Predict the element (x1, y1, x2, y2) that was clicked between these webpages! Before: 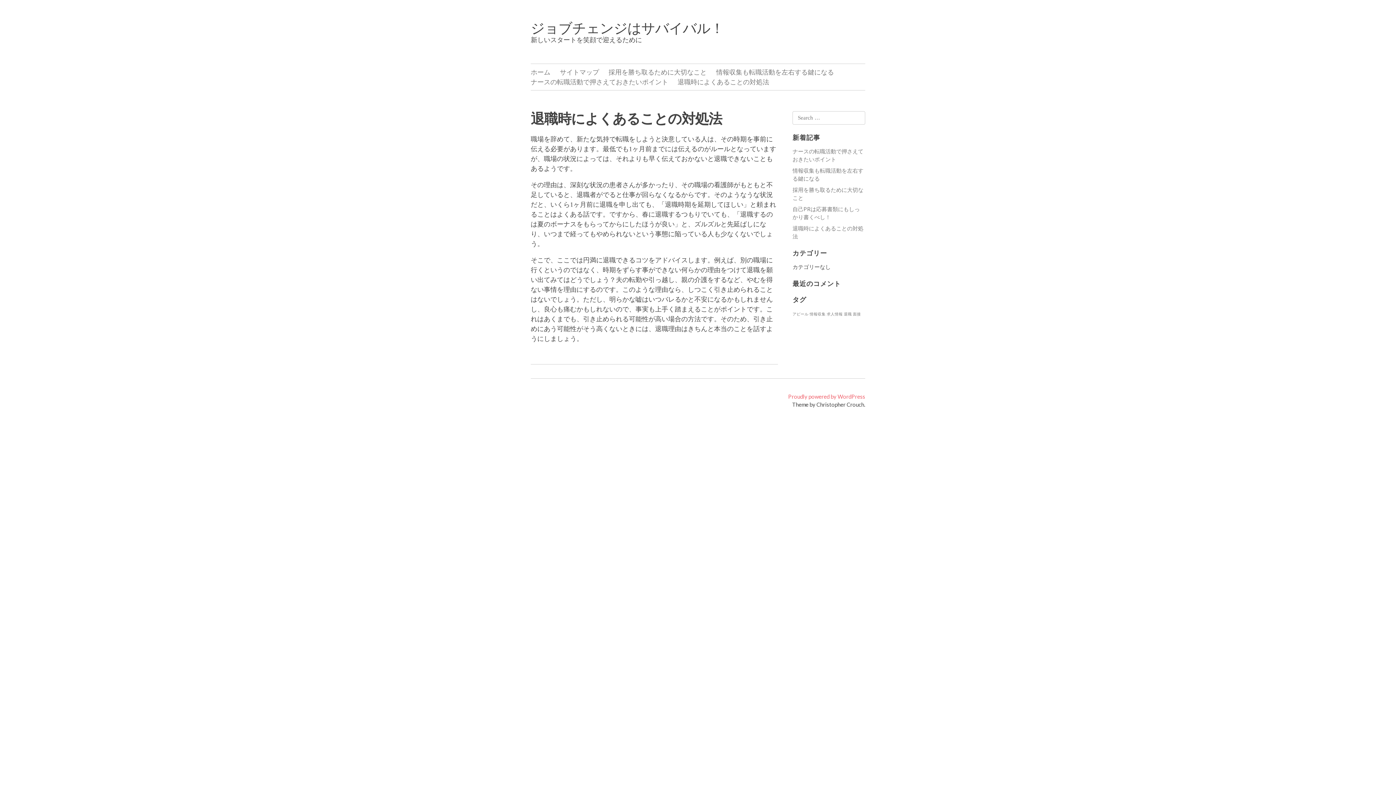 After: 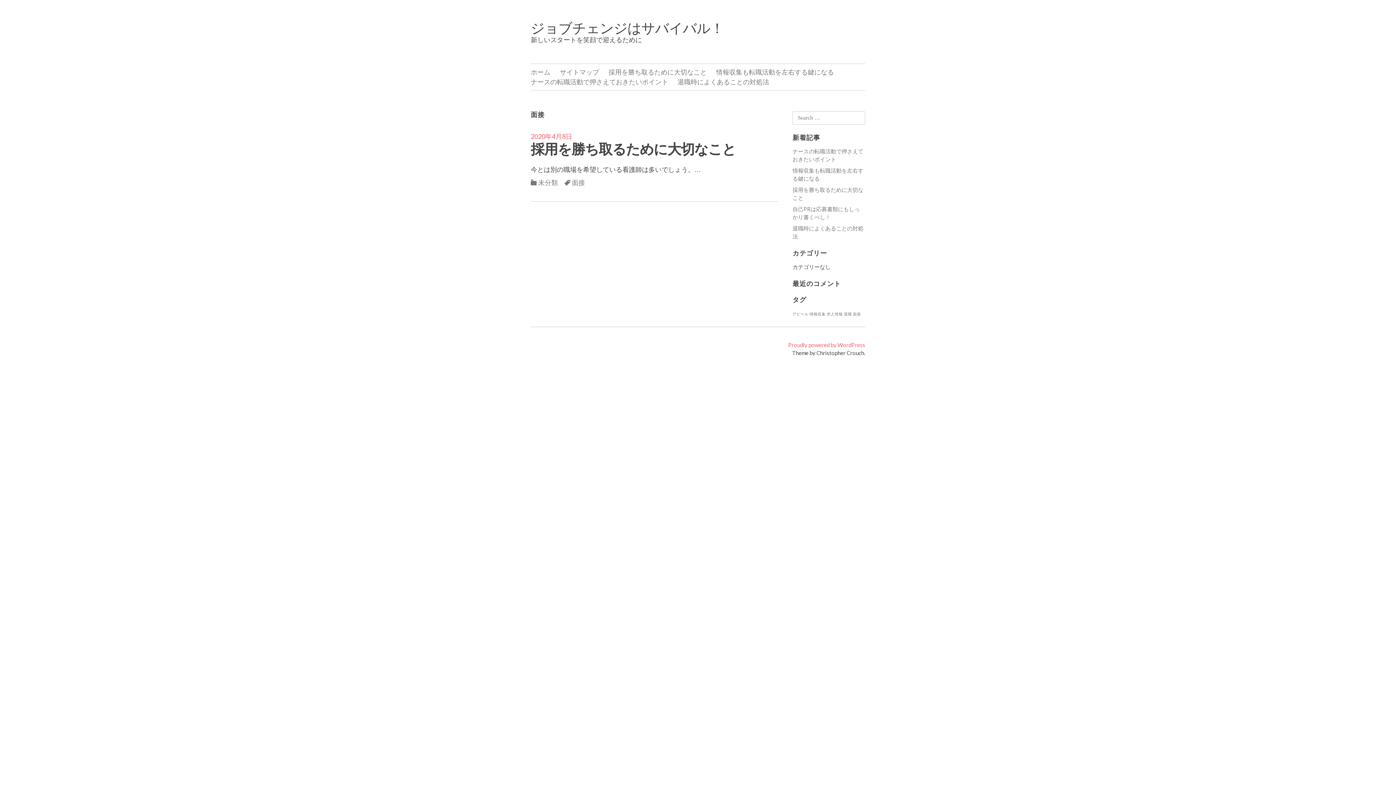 Action: label: 面接 (1個の項目) bbox: (853, 311, 861, 316)